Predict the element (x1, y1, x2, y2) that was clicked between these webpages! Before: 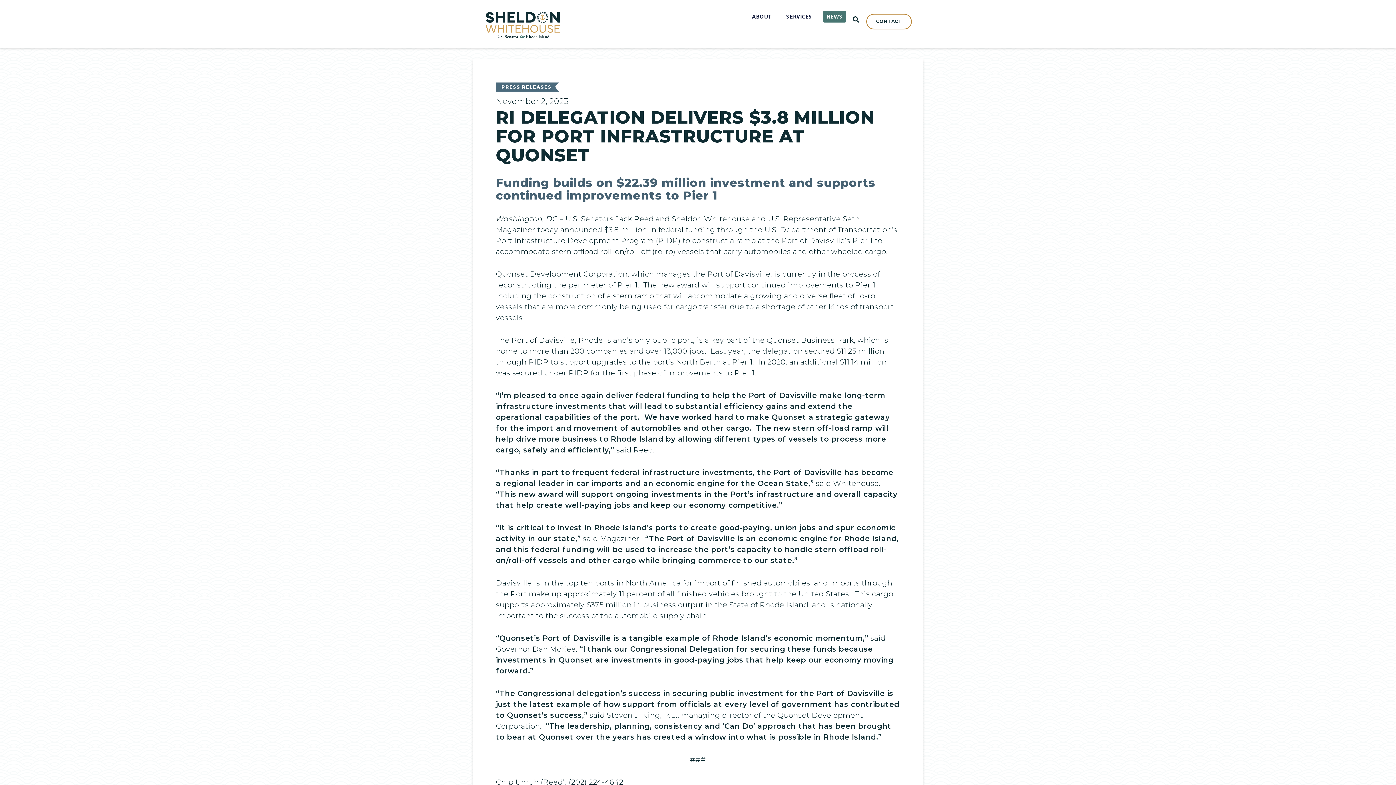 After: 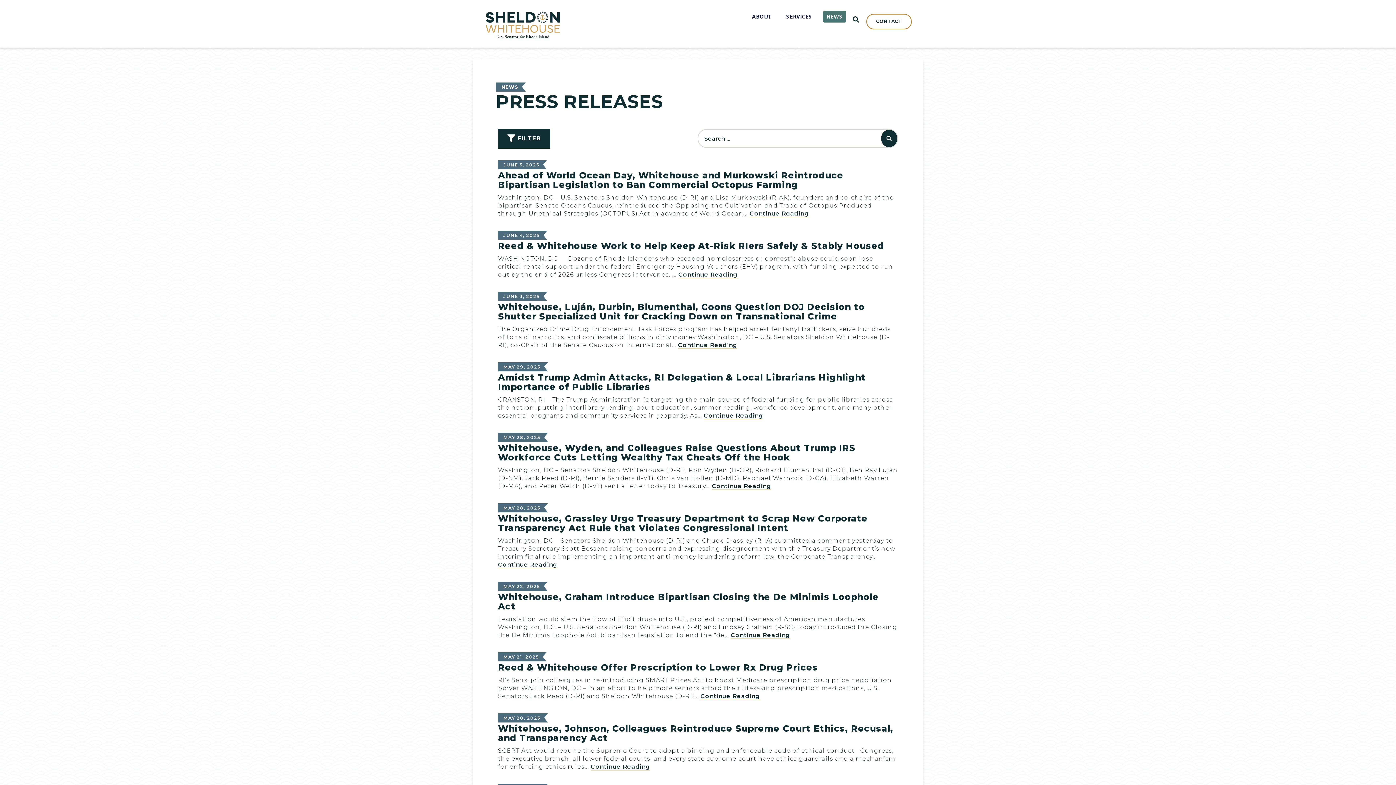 Action: label: PRESS RELEASES bbox: (501, 84, 551, 89)